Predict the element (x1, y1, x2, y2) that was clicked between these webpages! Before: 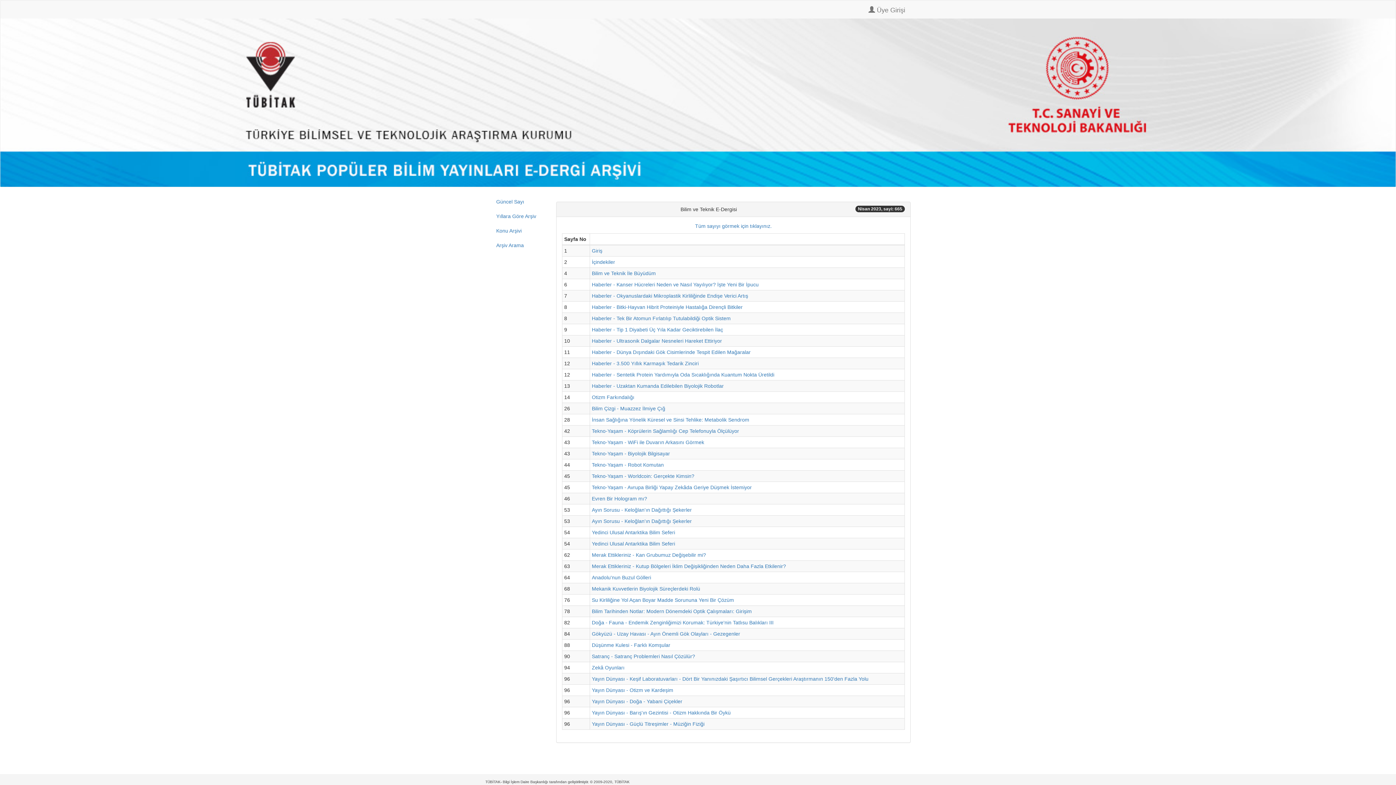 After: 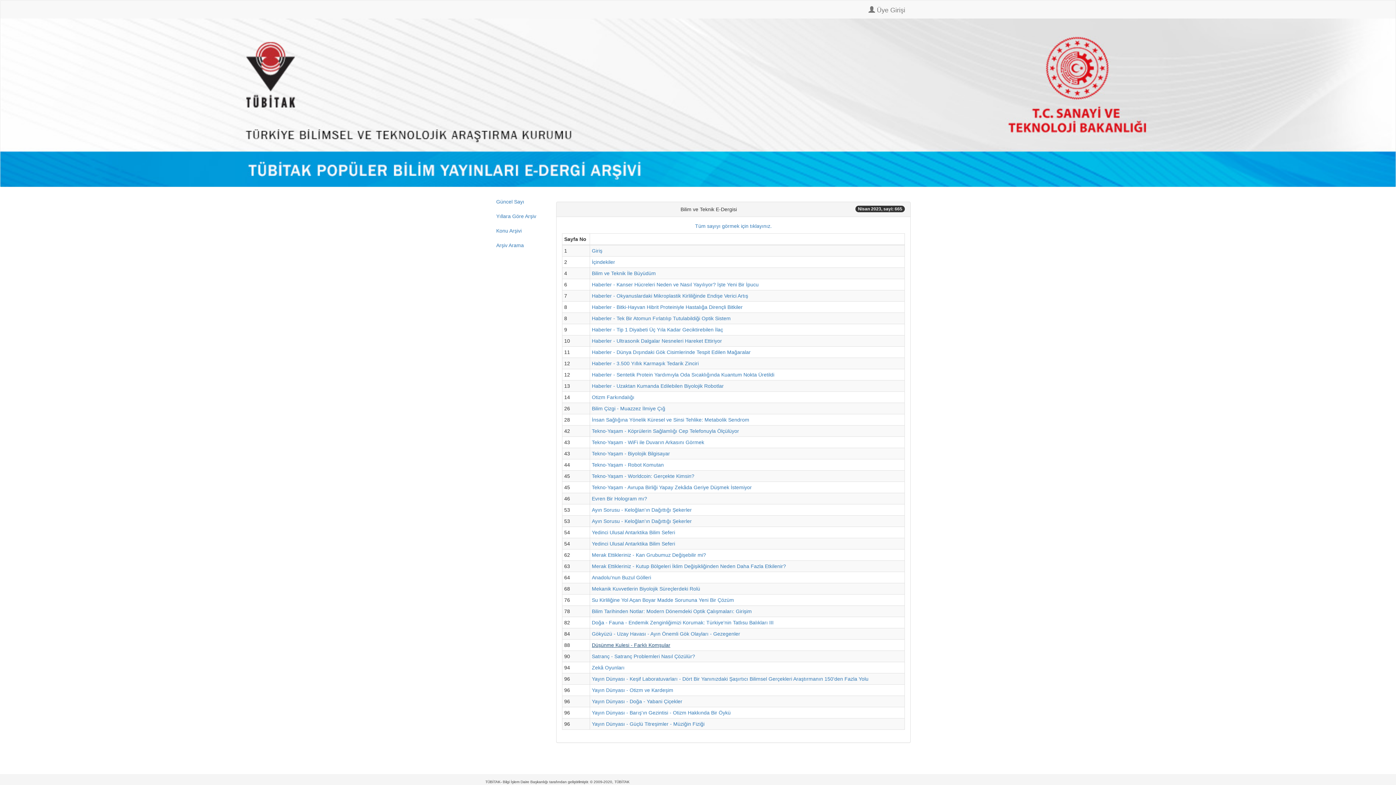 Action: label: Düşünme Kulesi - Farklı Komşular bbox: (592, 642, 670, 648)